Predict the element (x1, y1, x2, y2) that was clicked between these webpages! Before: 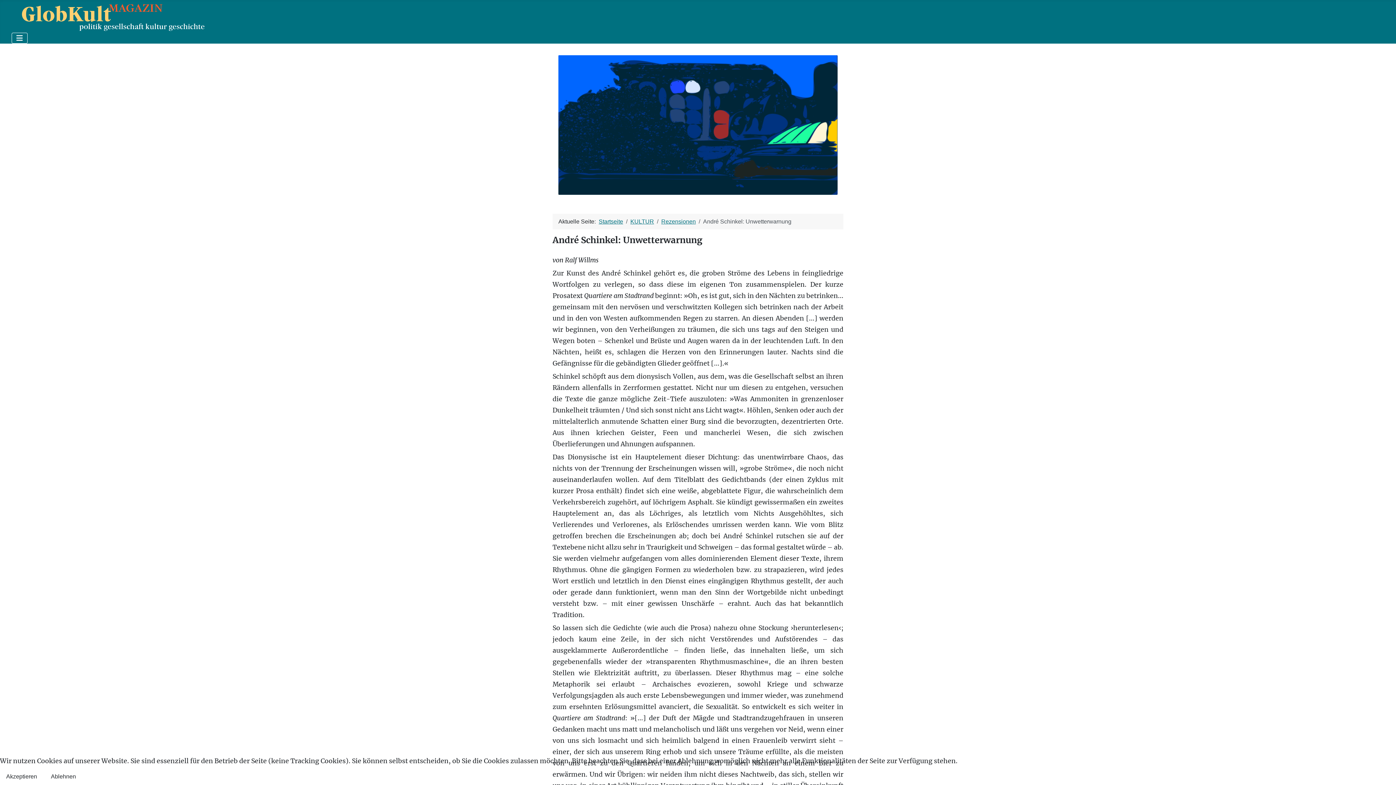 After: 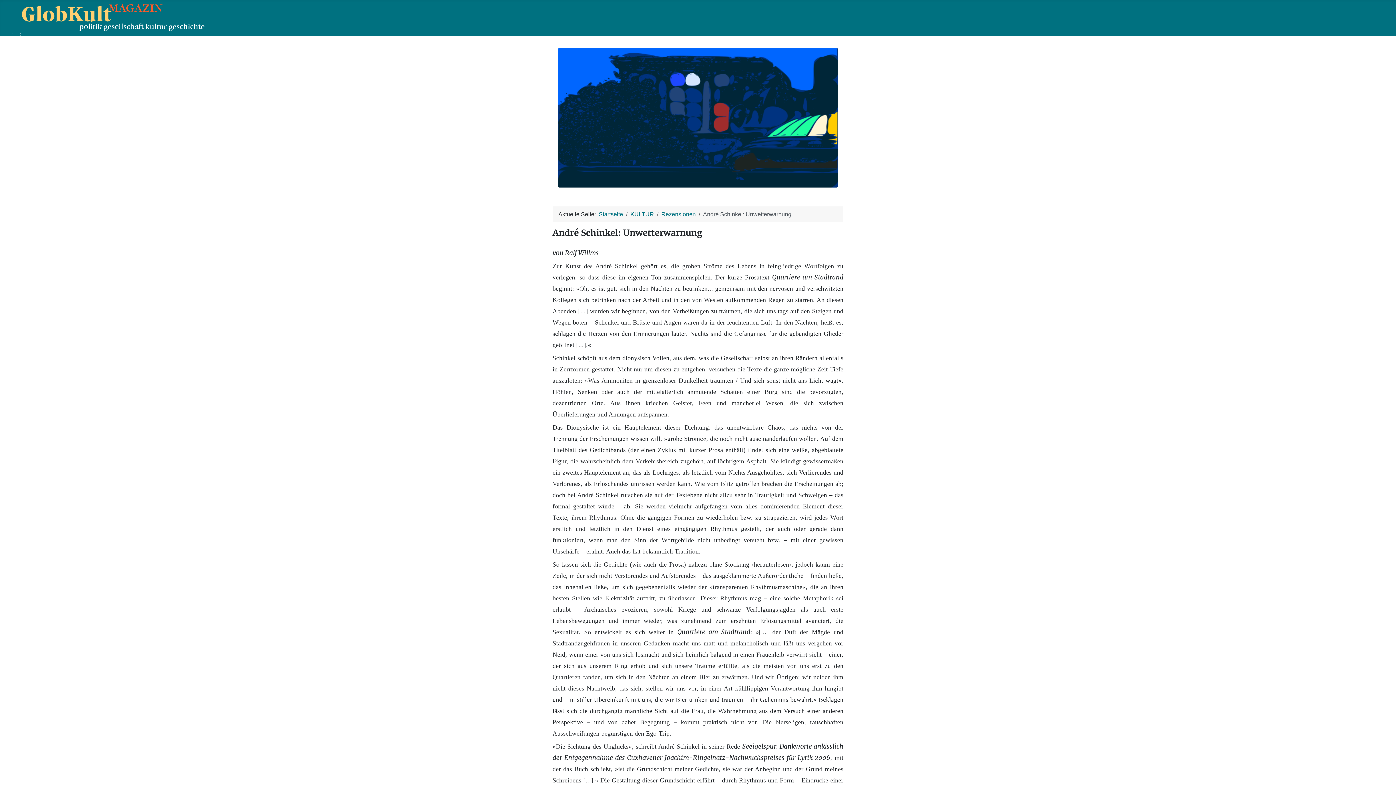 Action: bbox: (44, 769, 82, 785) label: Ablehnen